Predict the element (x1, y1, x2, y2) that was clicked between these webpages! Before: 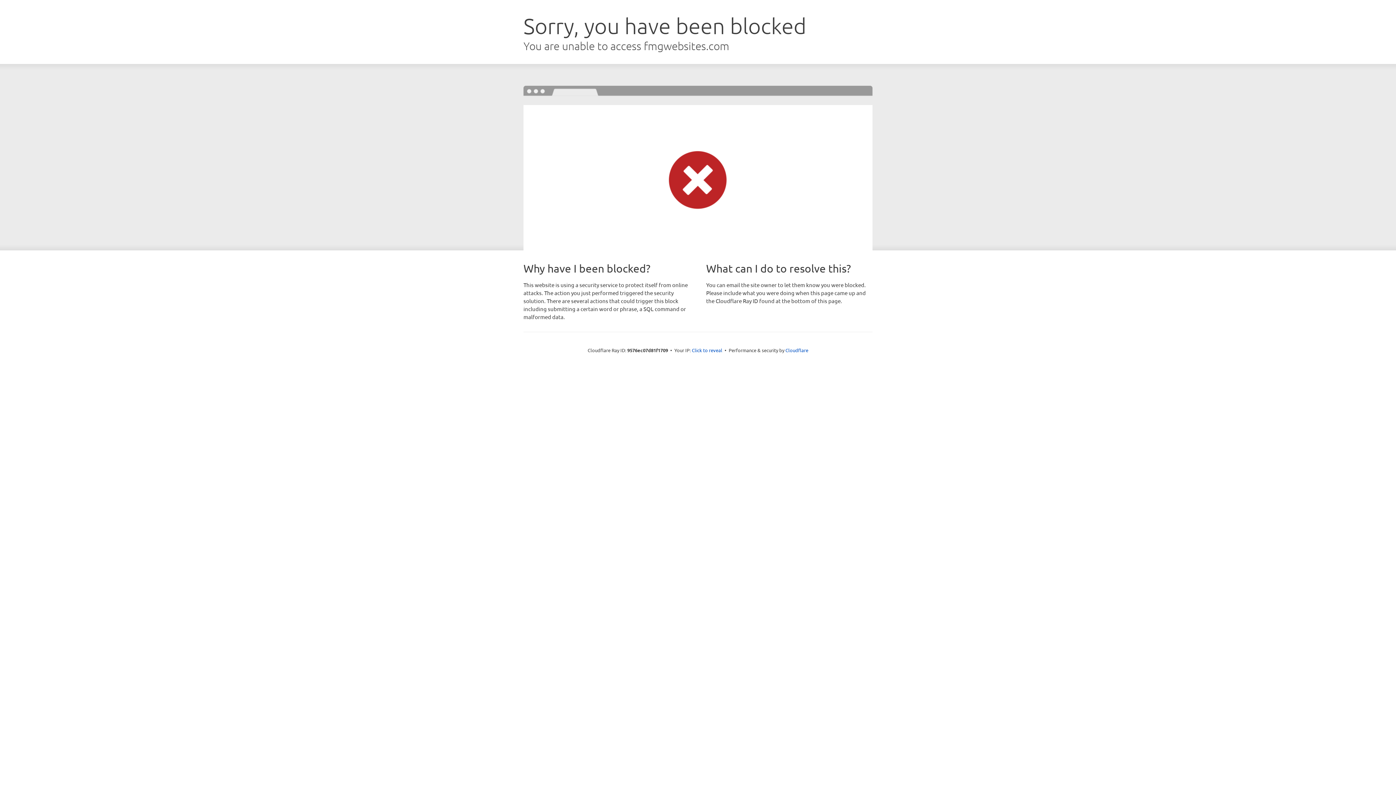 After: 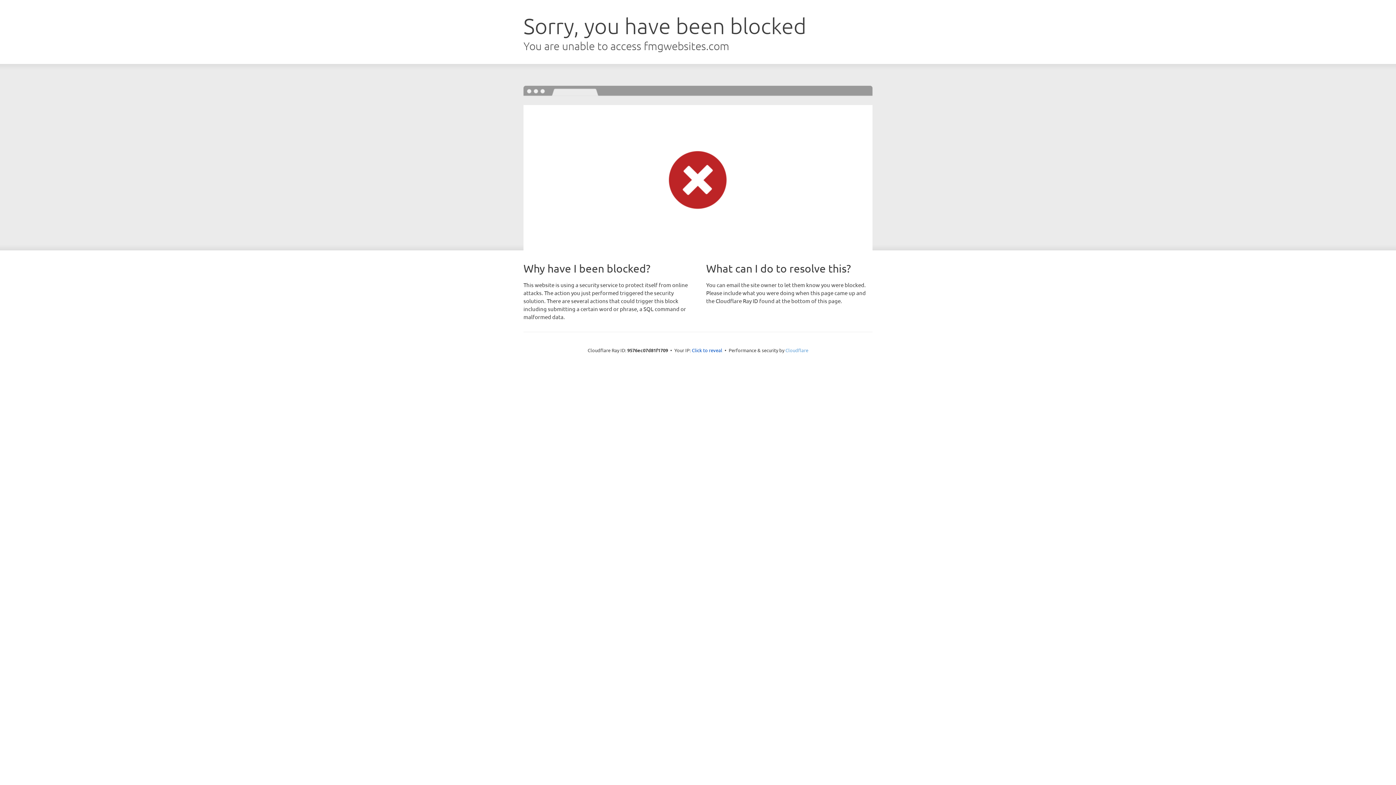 Action: bbox: (785, 347, 808, 353) label: Cloudflare